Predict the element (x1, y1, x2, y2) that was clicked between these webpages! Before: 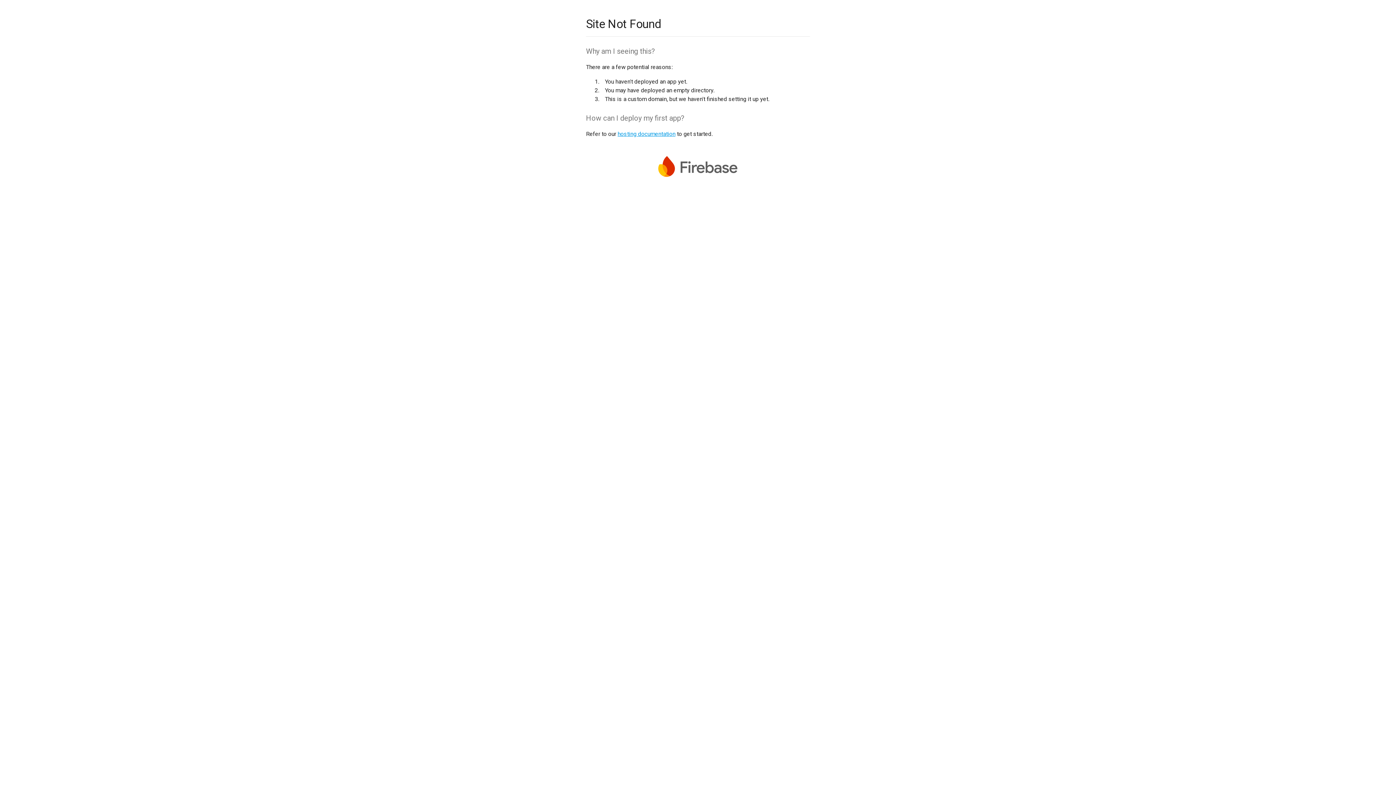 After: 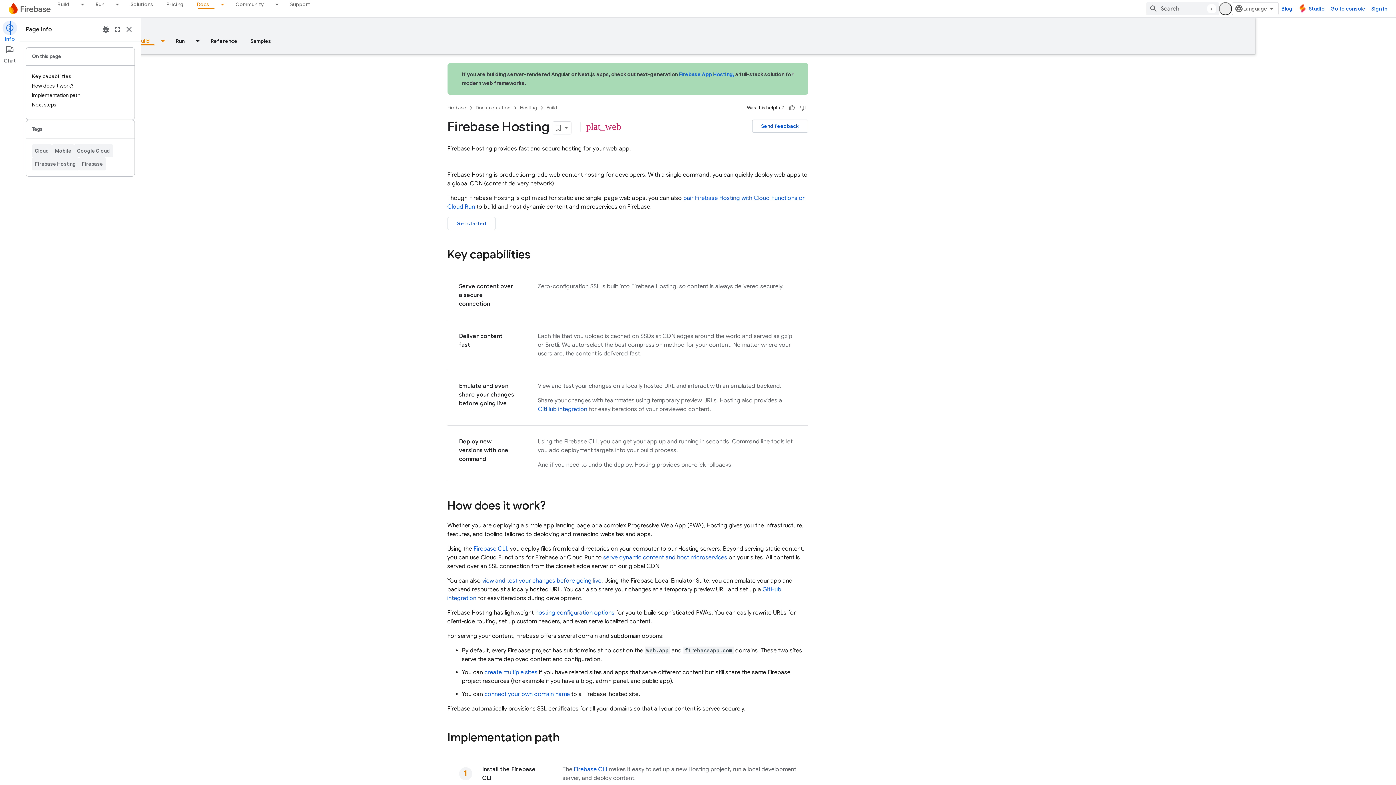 Action: bbox: (617, 130, 675, 137) label: hosting documentation